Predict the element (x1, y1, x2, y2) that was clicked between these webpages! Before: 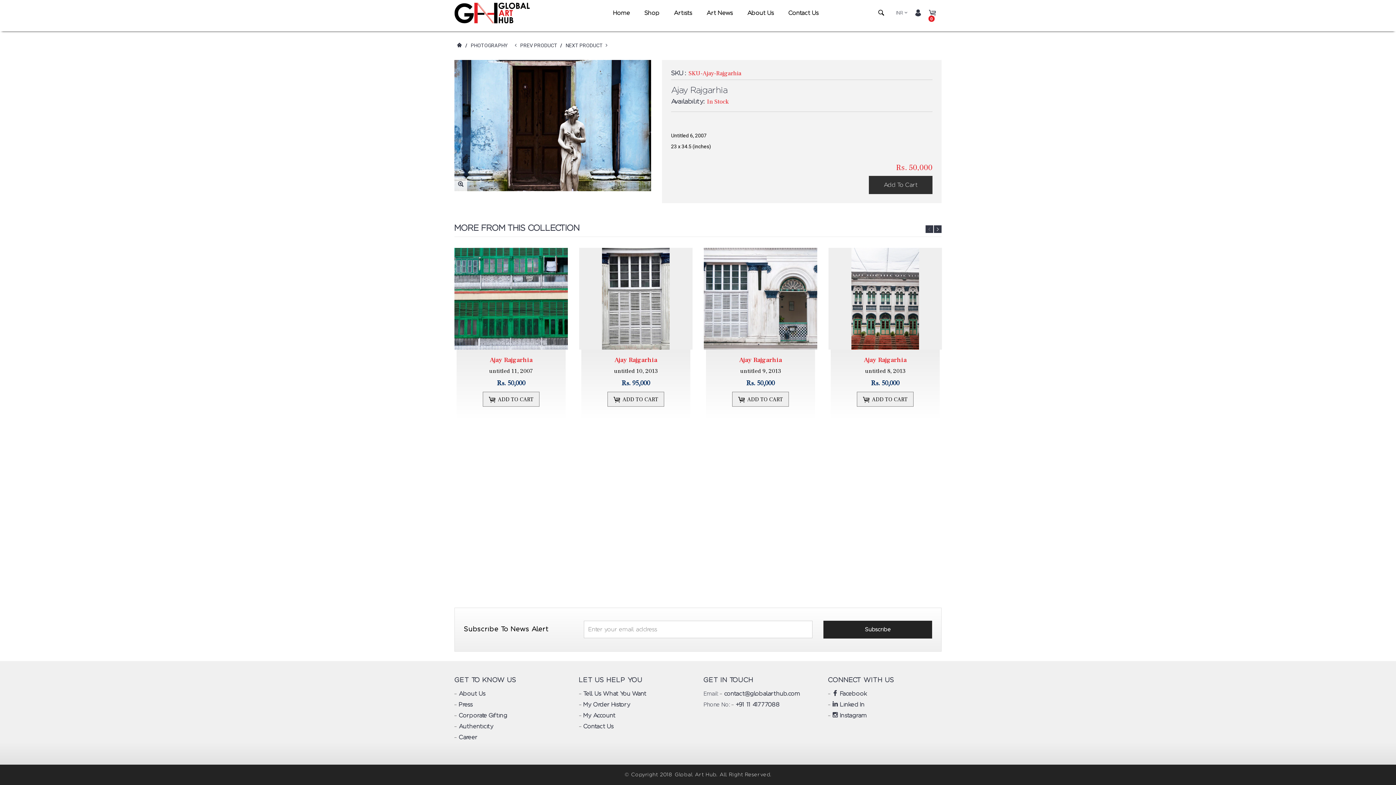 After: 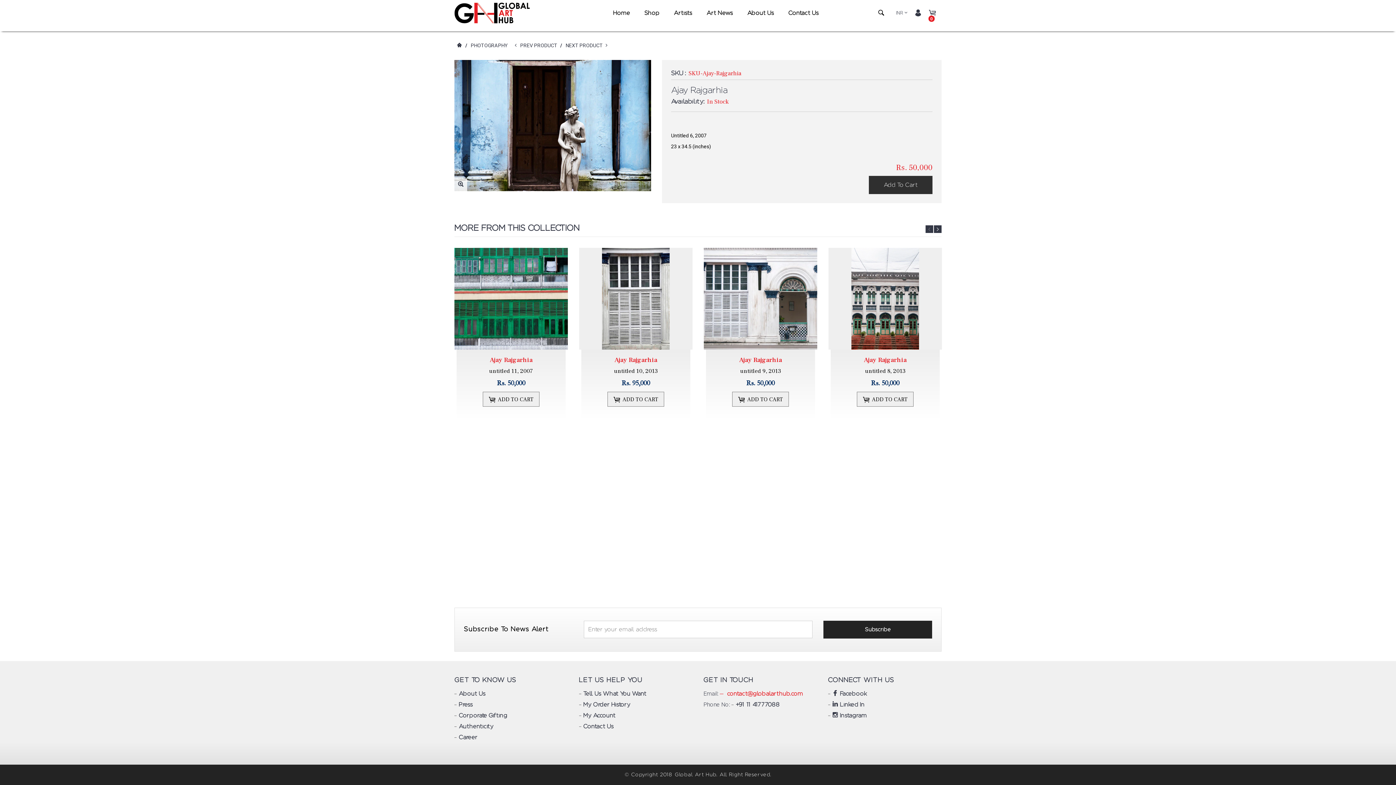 Action: label: contact@globalarthub.com bbox: (720, 688, 800, 699)